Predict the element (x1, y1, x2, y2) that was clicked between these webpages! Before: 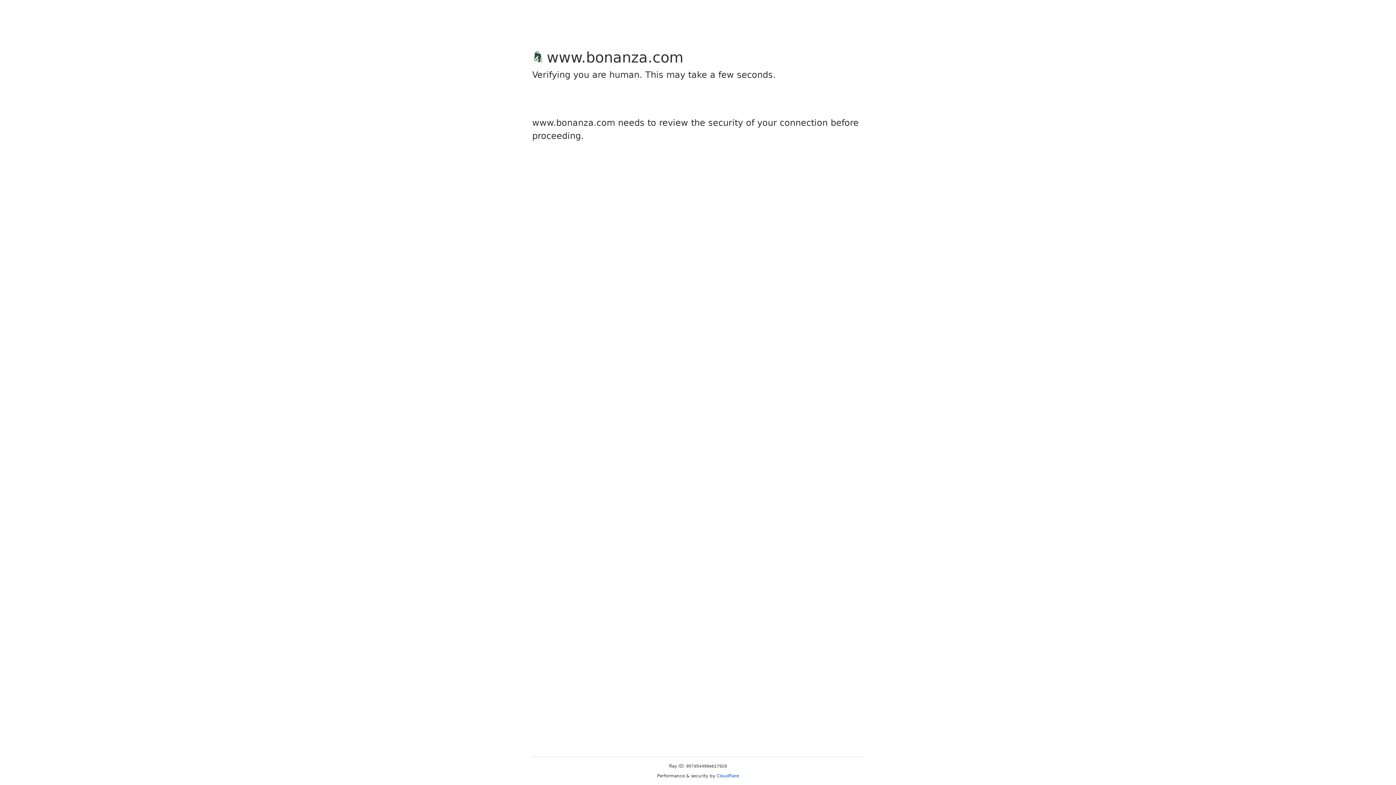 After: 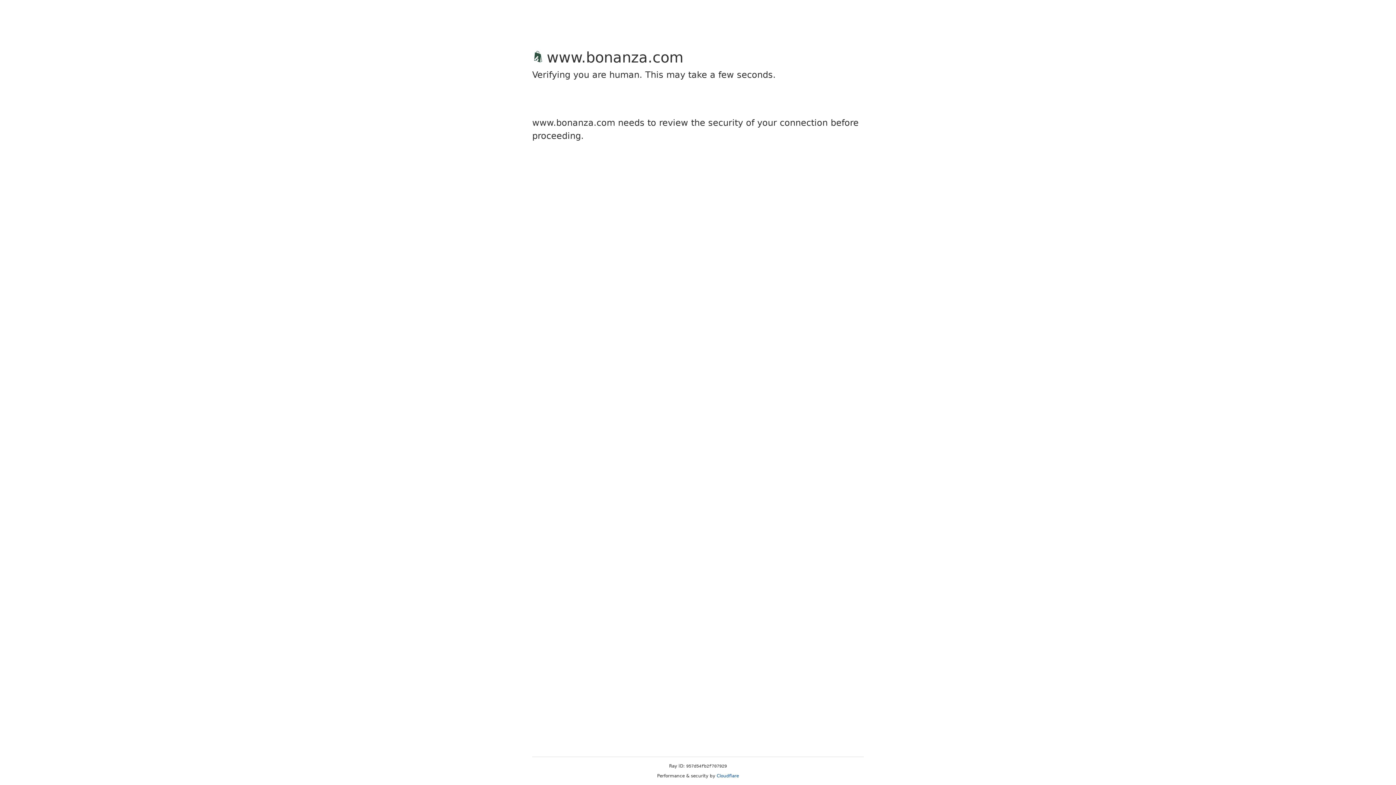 Action: bbox: (716, 773, 739, 778) label: Cloudflare